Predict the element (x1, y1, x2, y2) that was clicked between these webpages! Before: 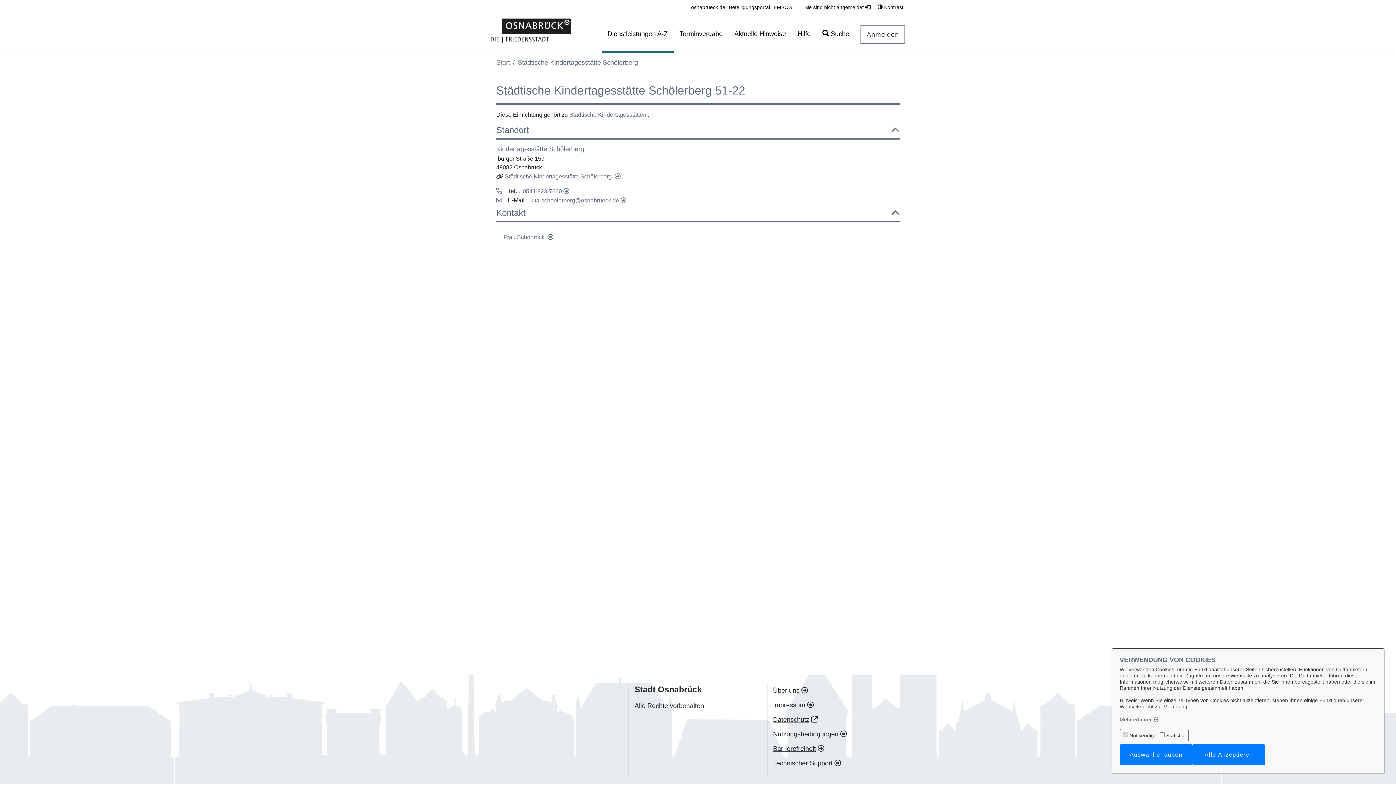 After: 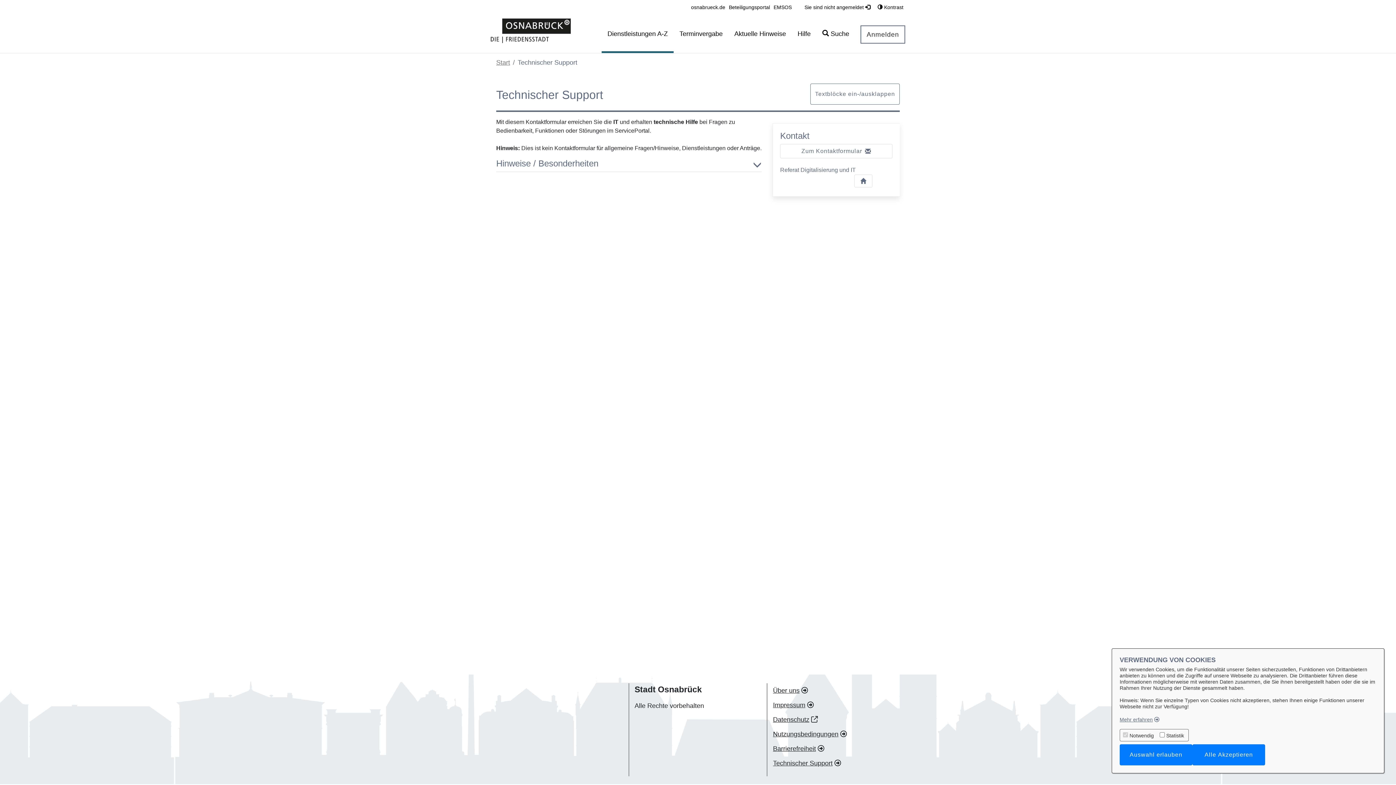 Action: label: Technischer Support bbox: (773, 760, 841, 767)